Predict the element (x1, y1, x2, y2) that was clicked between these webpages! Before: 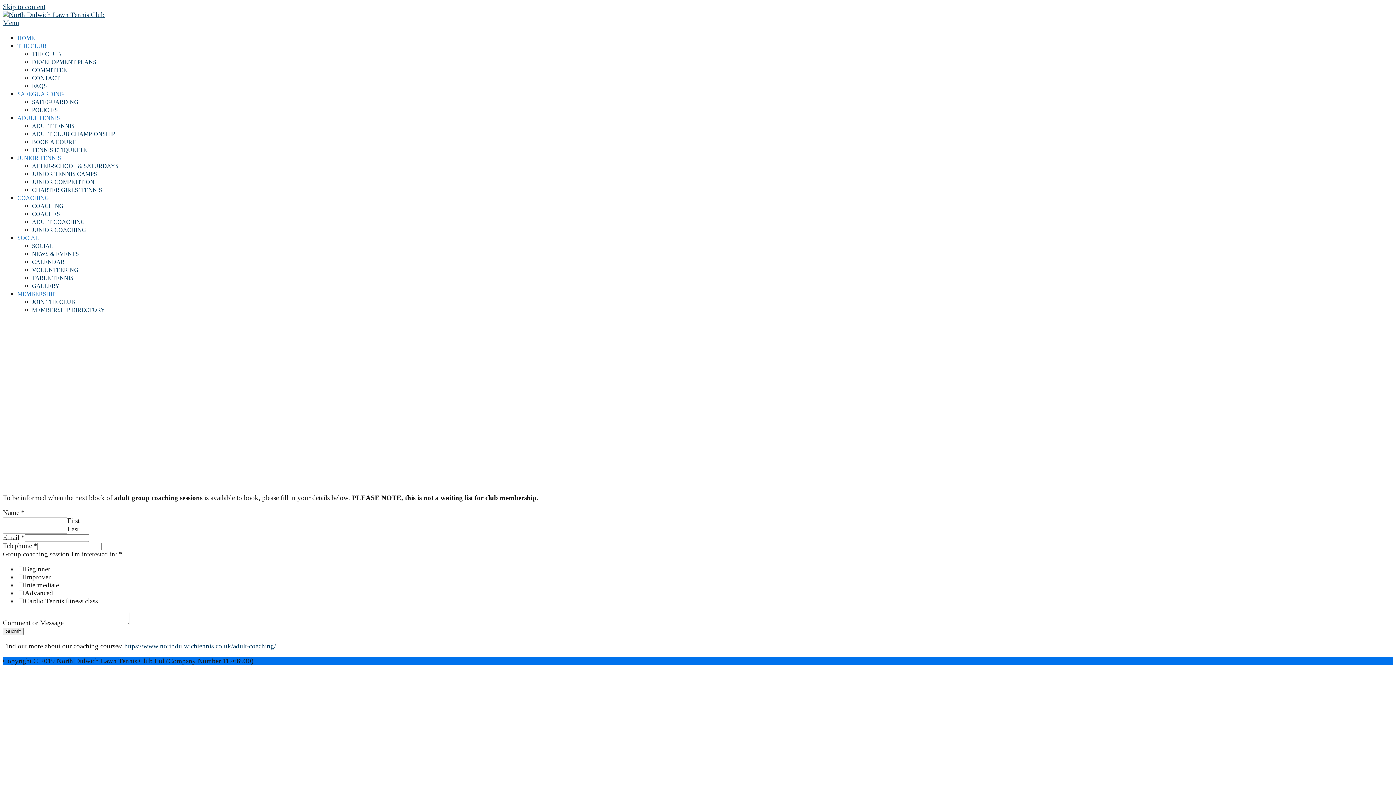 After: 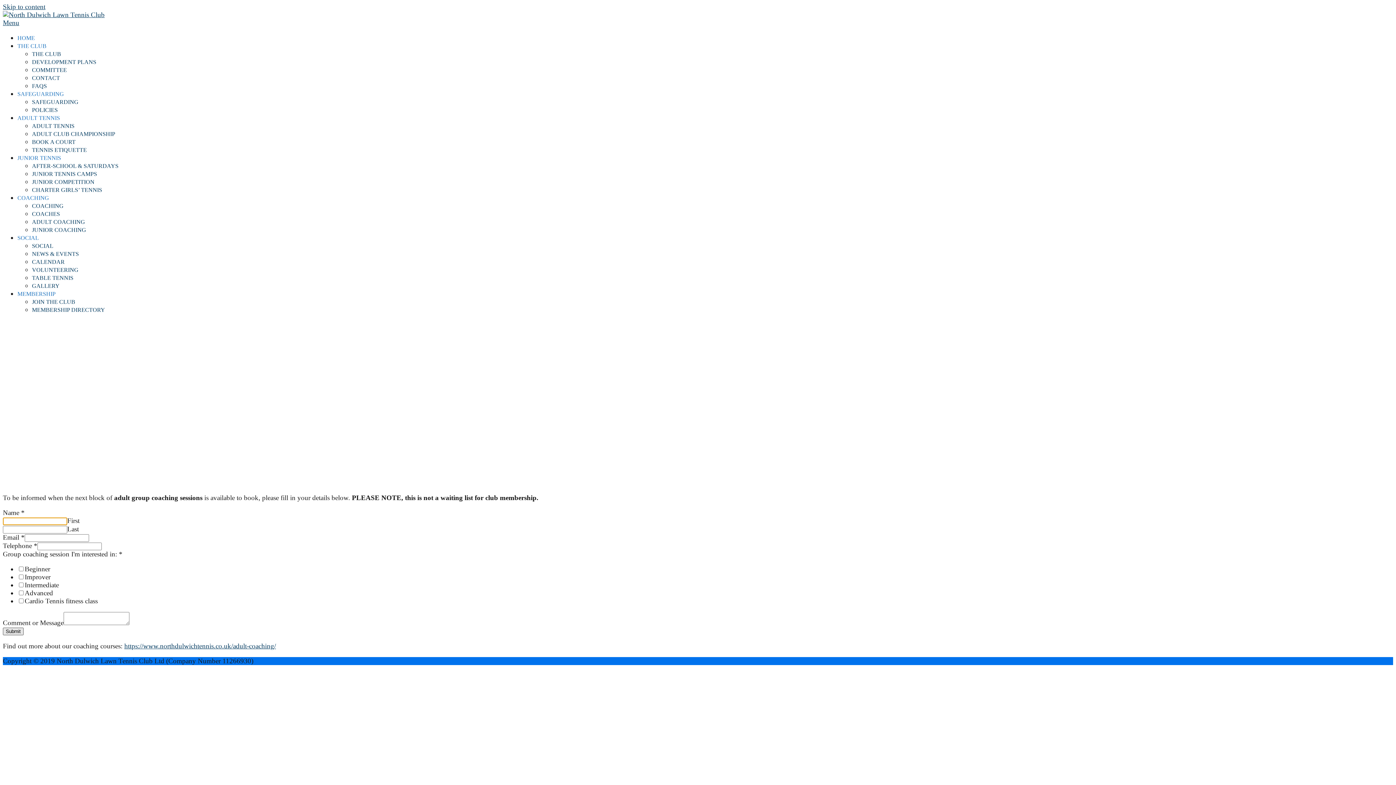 Action: bbox: (2, 628, 23, 635) label: Submit